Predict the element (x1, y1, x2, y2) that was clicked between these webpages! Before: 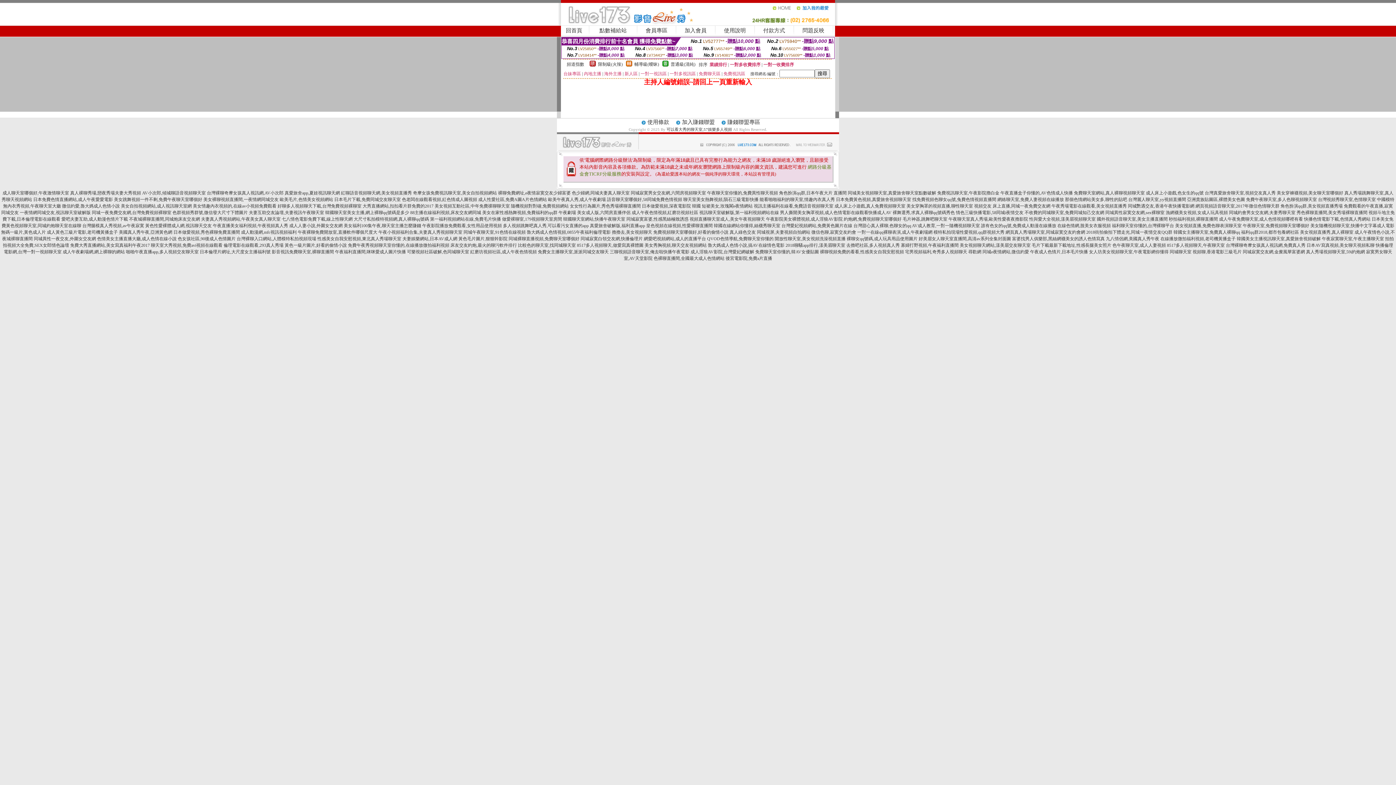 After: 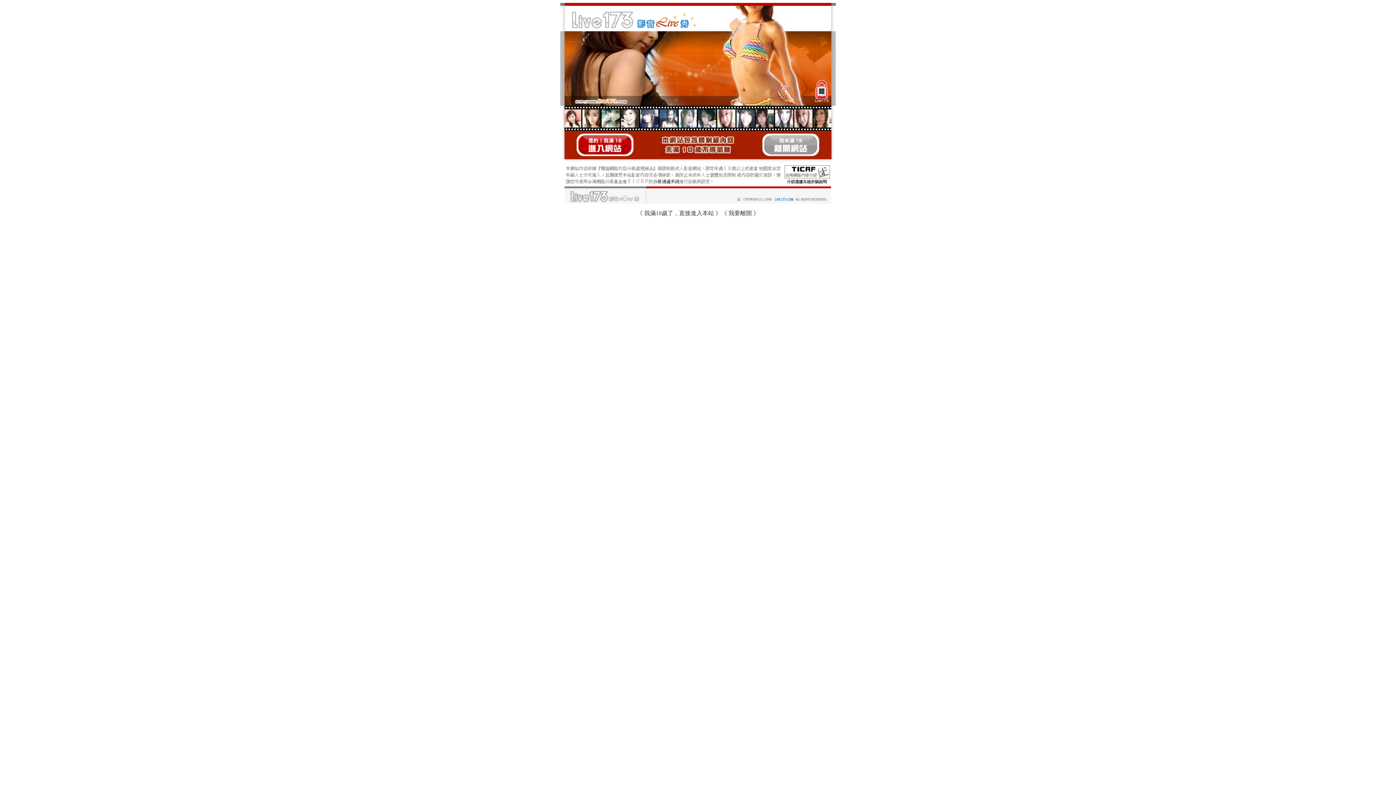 Action: label: 2018街拍偷拍下體走光,同城一夜情交友QQ群 bbox: (1086, 229, 1172, 234)